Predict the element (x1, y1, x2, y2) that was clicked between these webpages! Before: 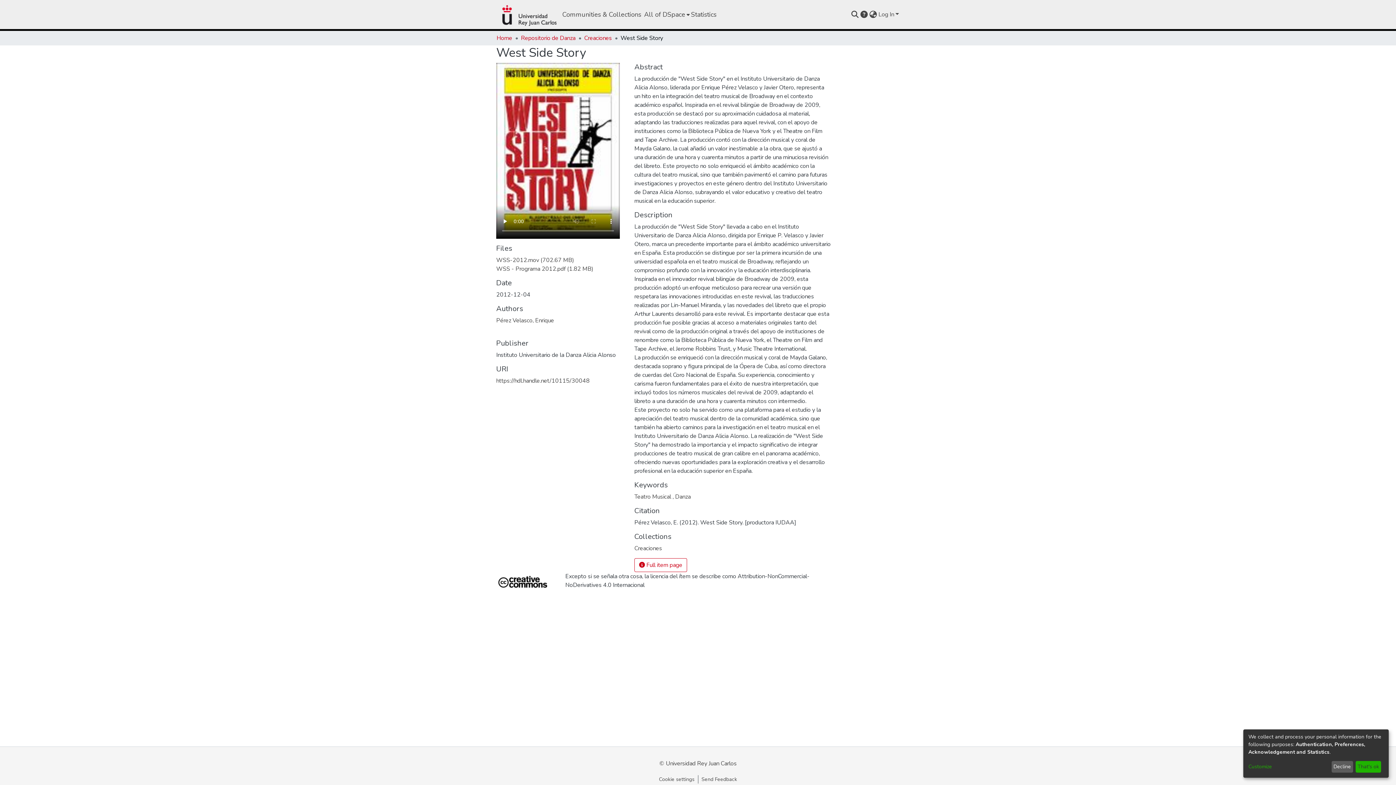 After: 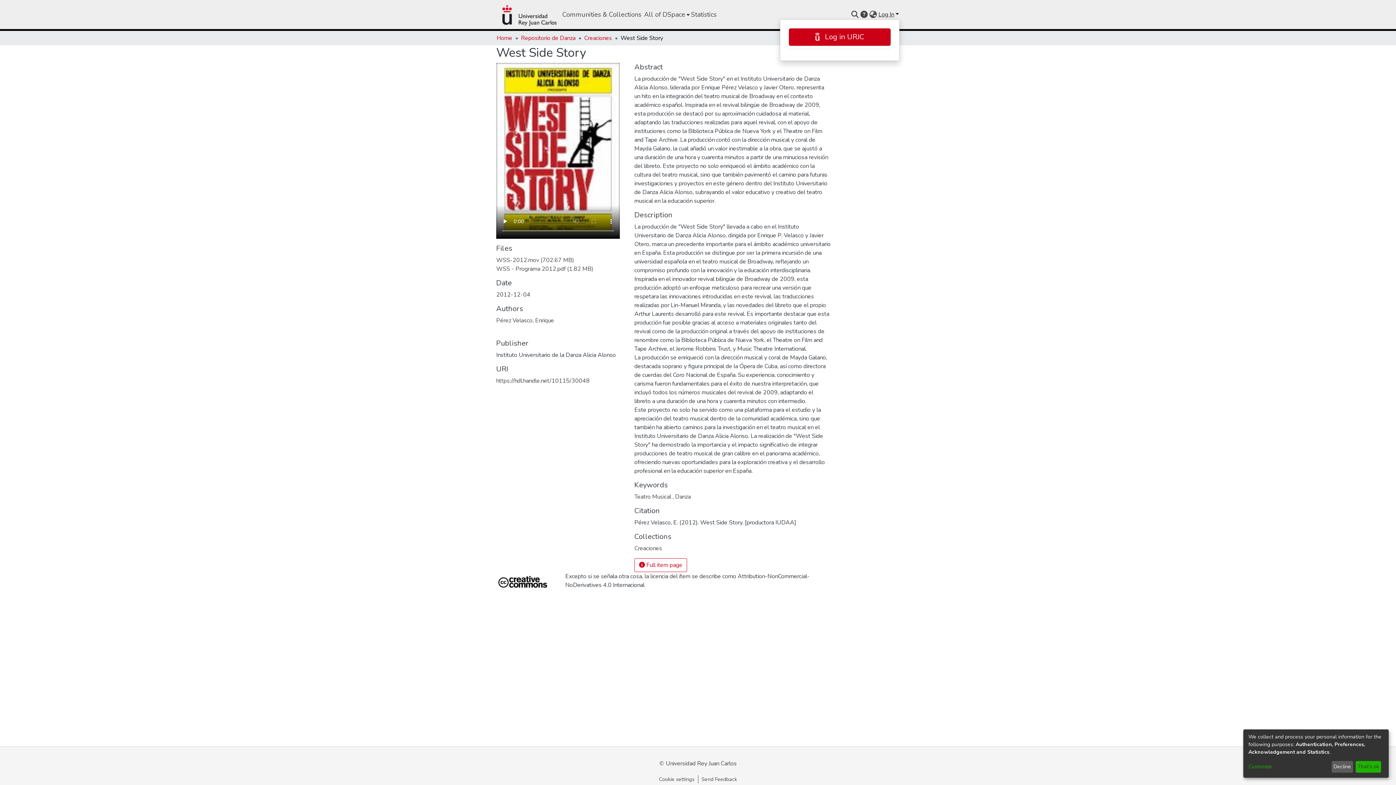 Action: bbox: (877, 10, 900, 18) label: Log In